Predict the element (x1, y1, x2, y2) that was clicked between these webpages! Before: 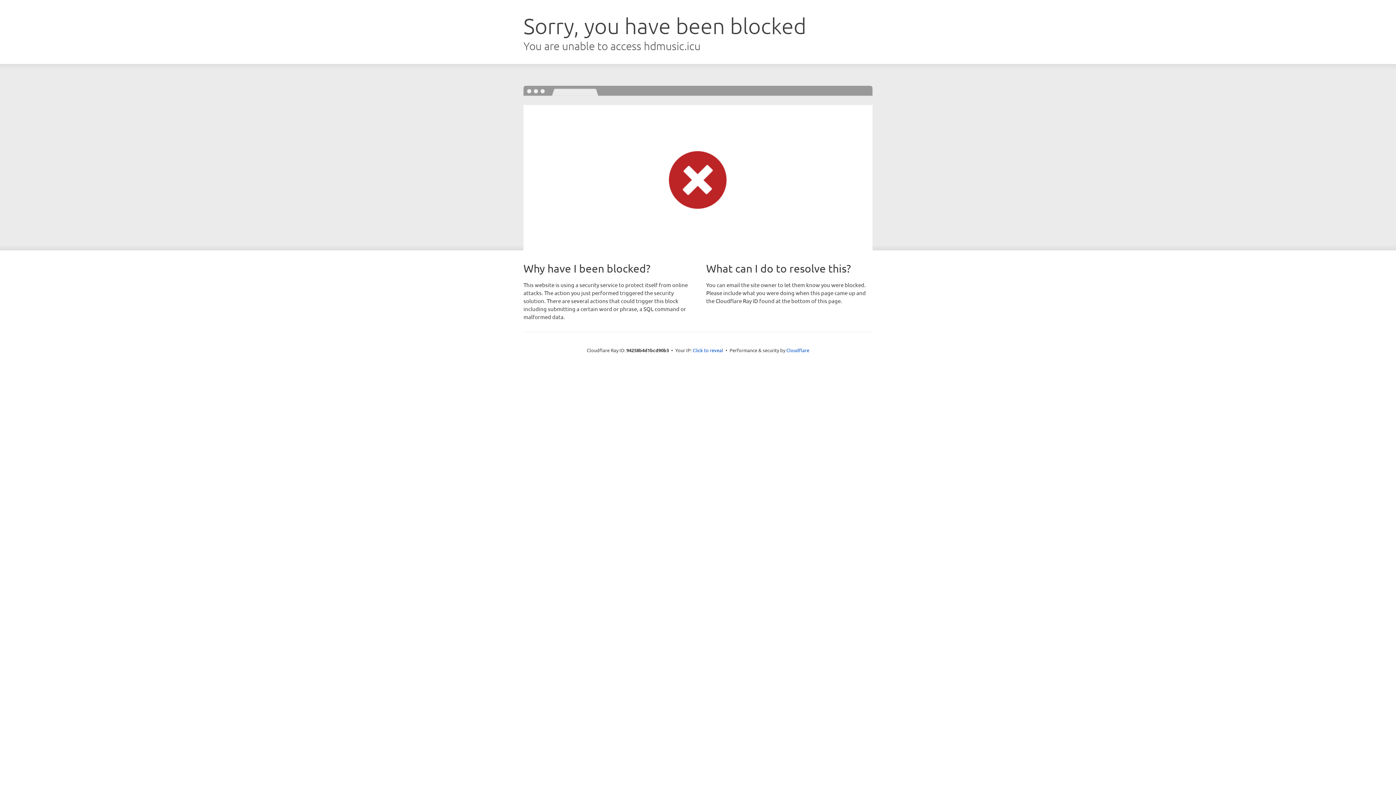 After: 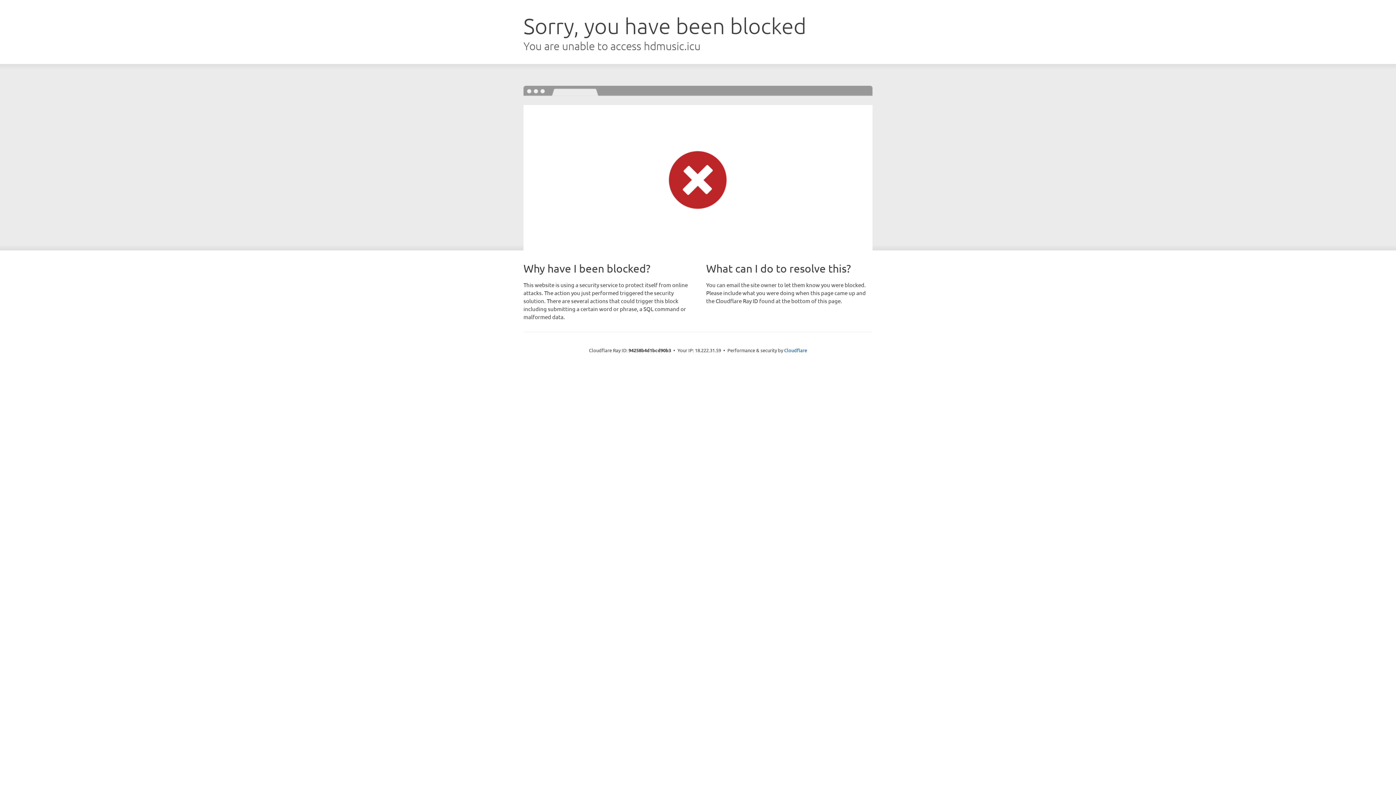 Action: label: Click to reveal bbox: (692, 346, 723, 353)